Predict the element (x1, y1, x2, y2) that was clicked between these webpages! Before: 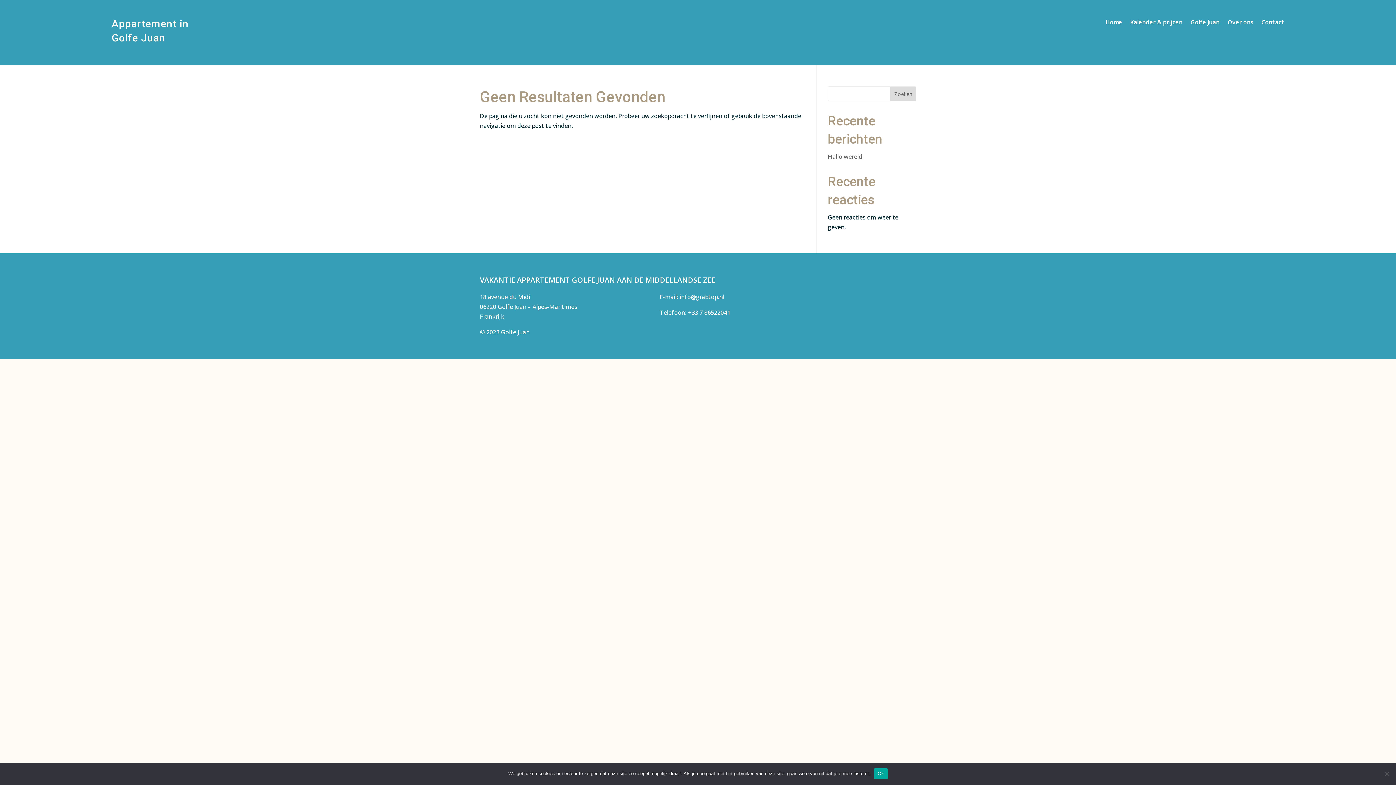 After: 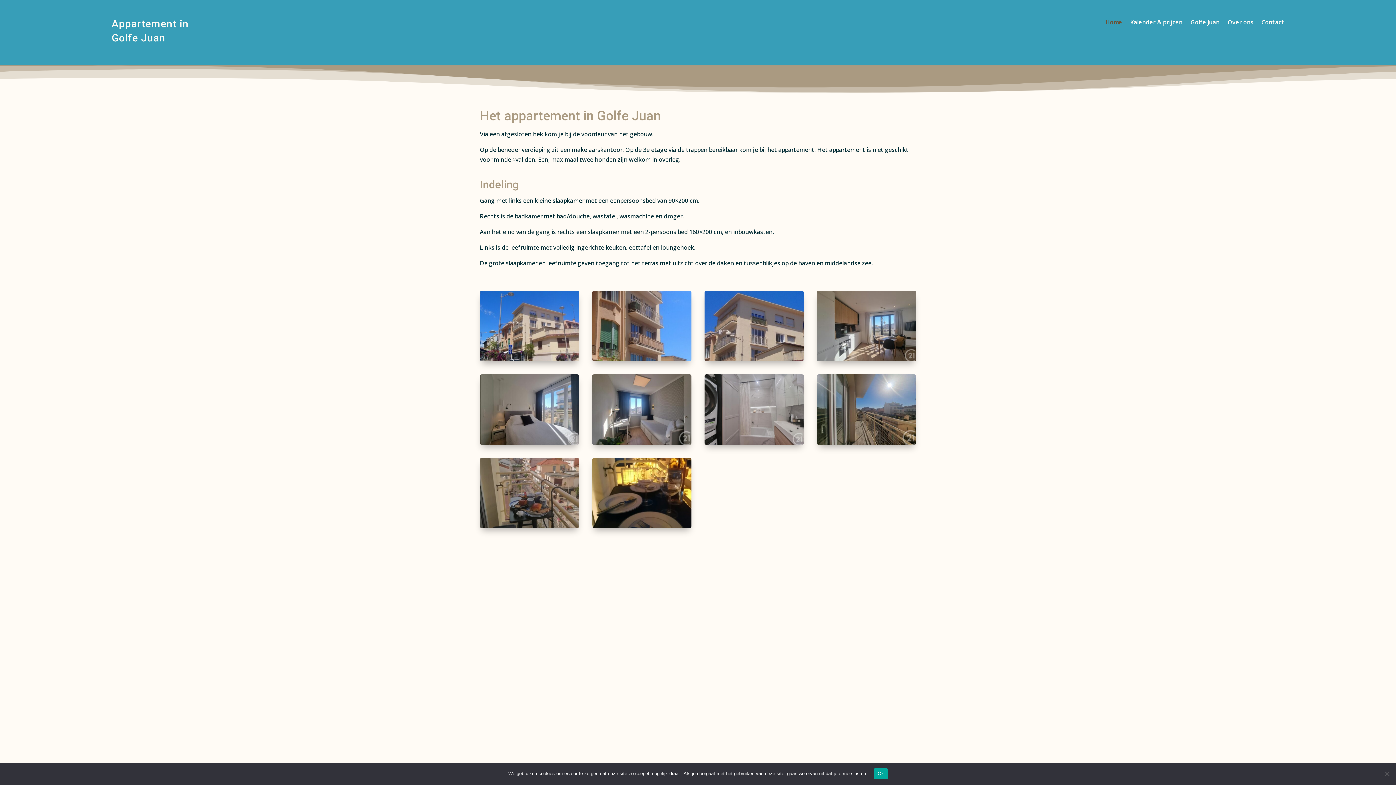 Action: bbox: (1105, 19, 1122, 27) label: Home